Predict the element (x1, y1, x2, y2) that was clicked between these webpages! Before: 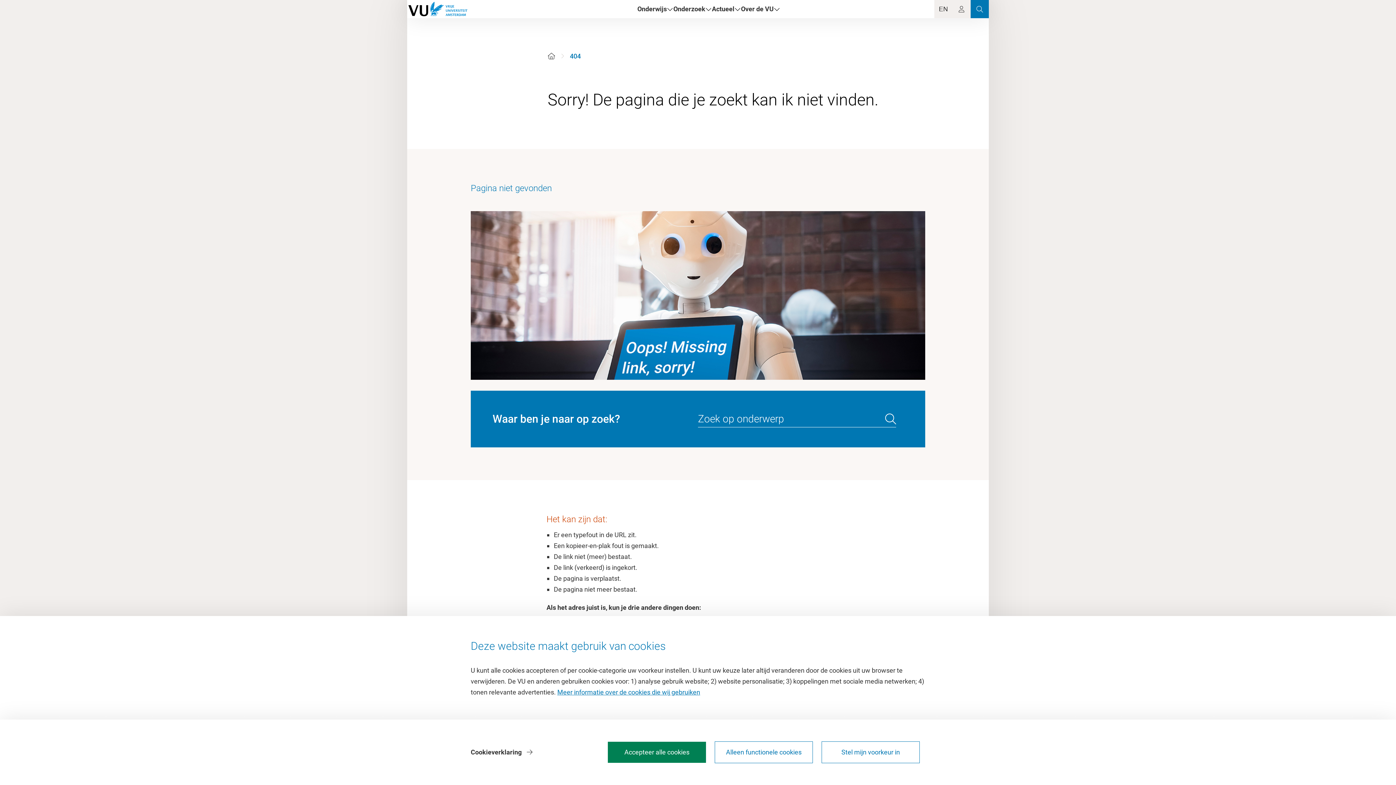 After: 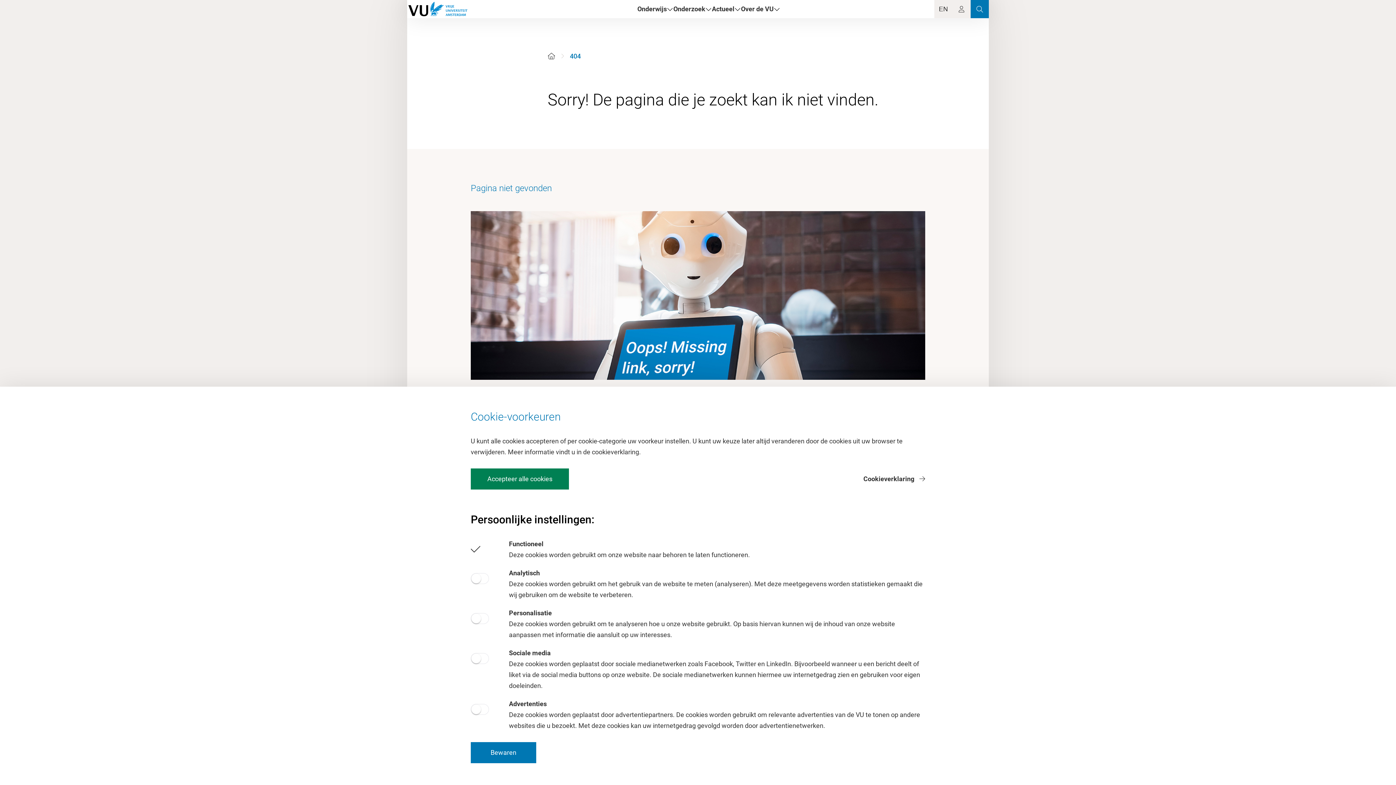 Action: label: Stel mijn voorkeur in bbox: (821, 741, 920, 763)